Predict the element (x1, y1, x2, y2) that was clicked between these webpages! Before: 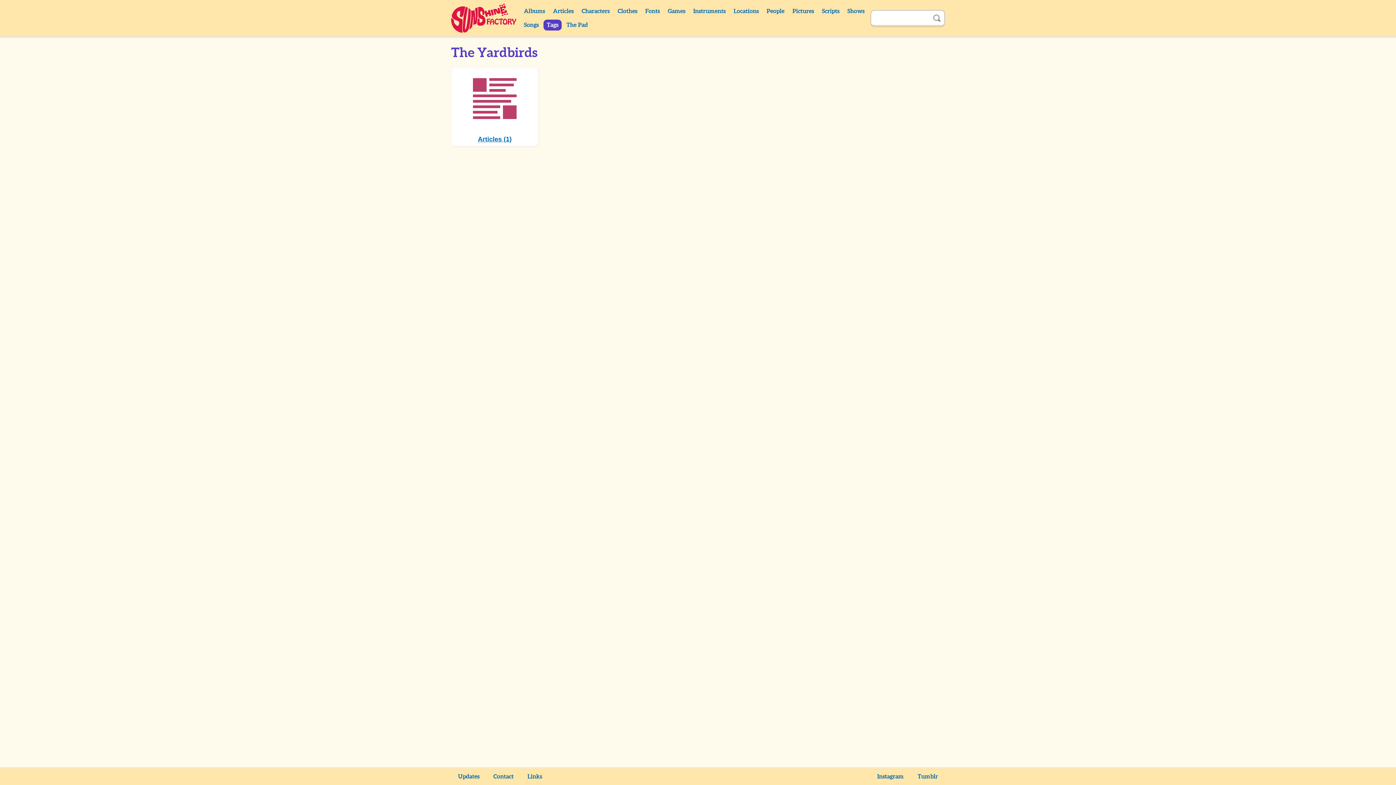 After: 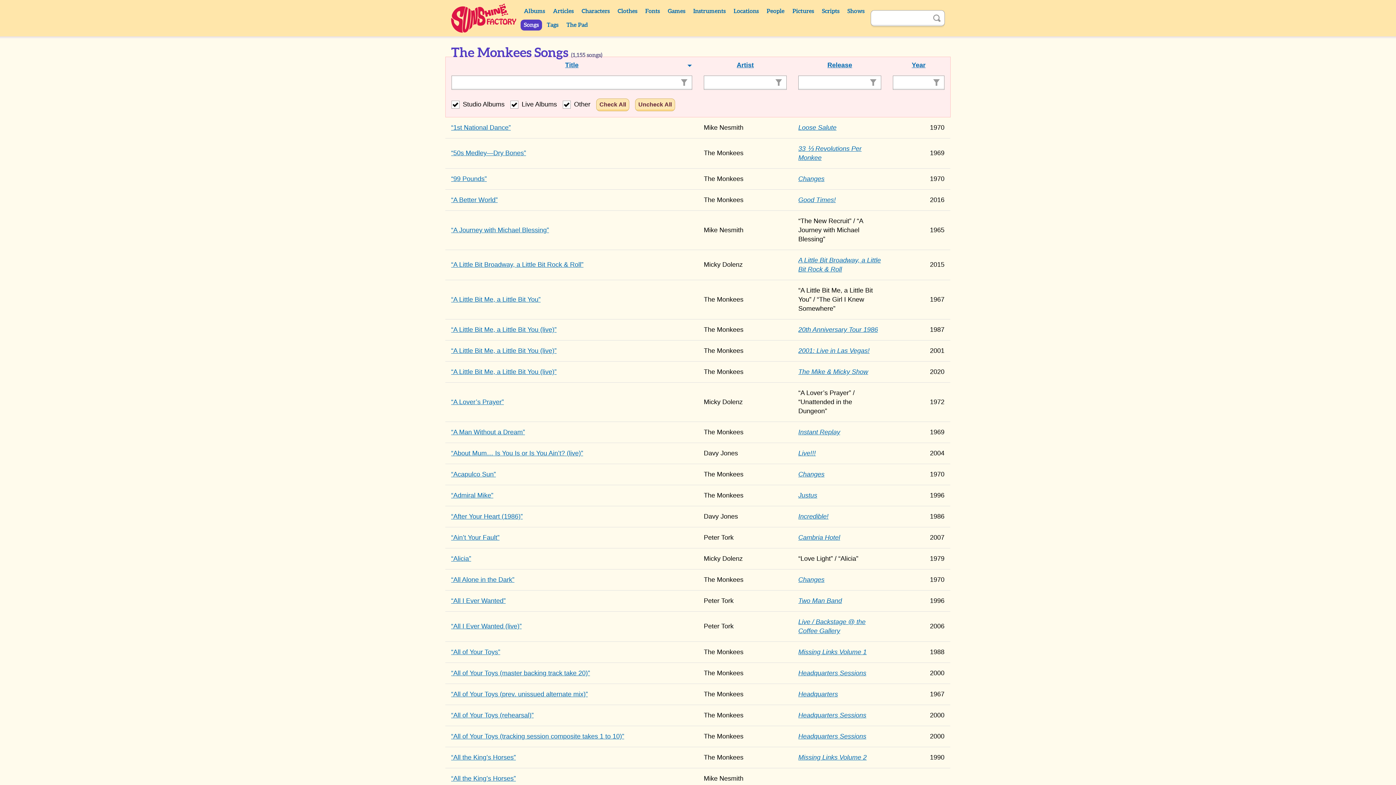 Action: label: Songs bbox: (520, 19, 542, 30)